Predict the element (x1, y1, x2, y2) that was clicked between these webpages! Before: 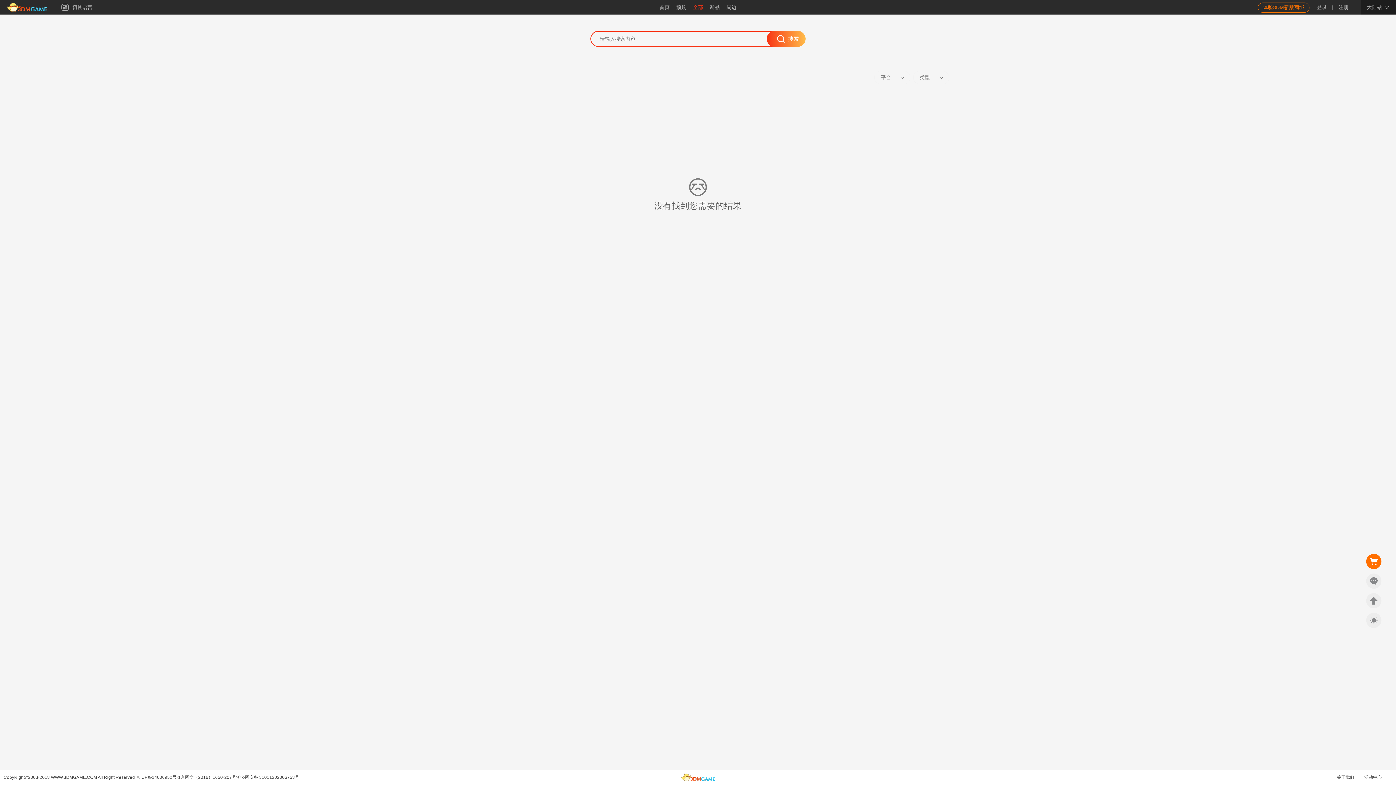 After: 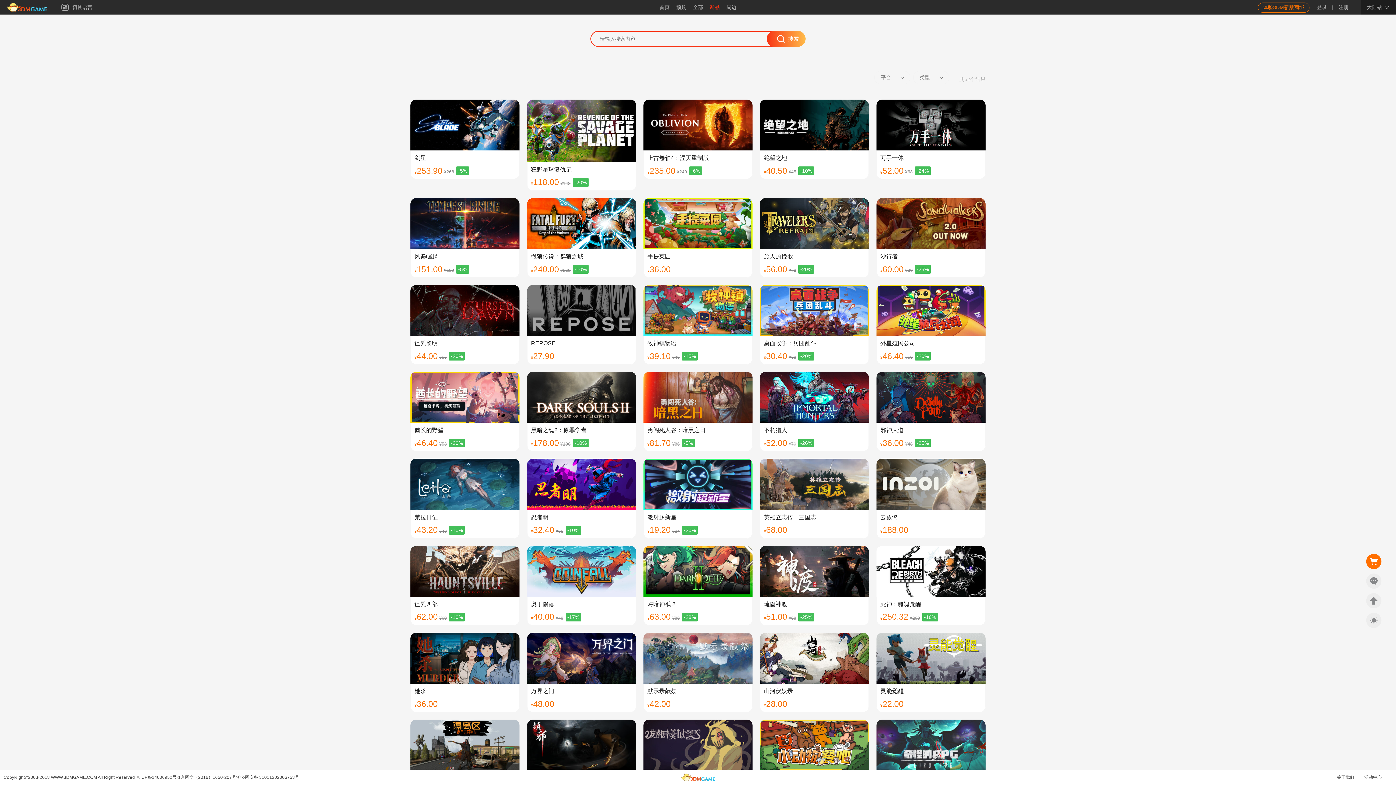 Action: label: 新品 bbox: (707, 4, 722, 10)